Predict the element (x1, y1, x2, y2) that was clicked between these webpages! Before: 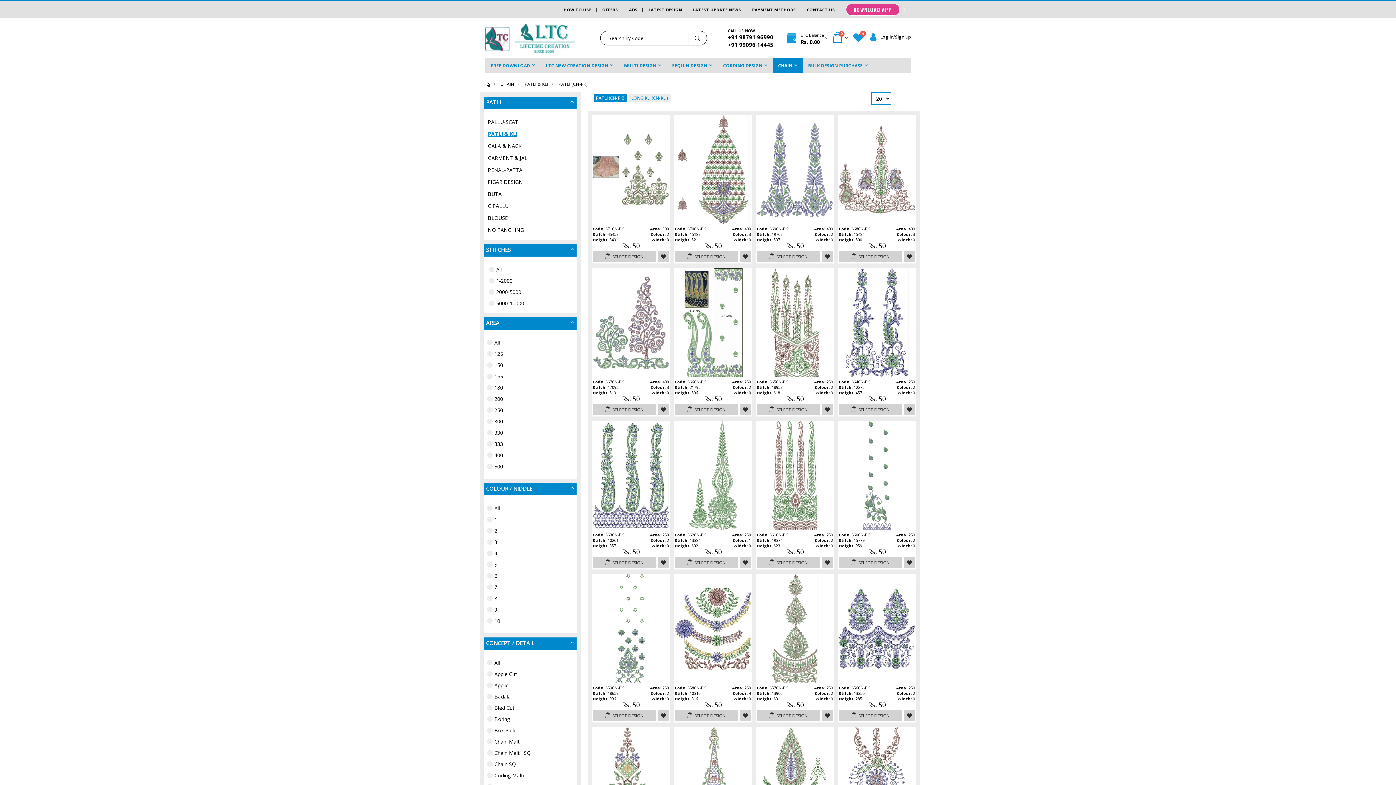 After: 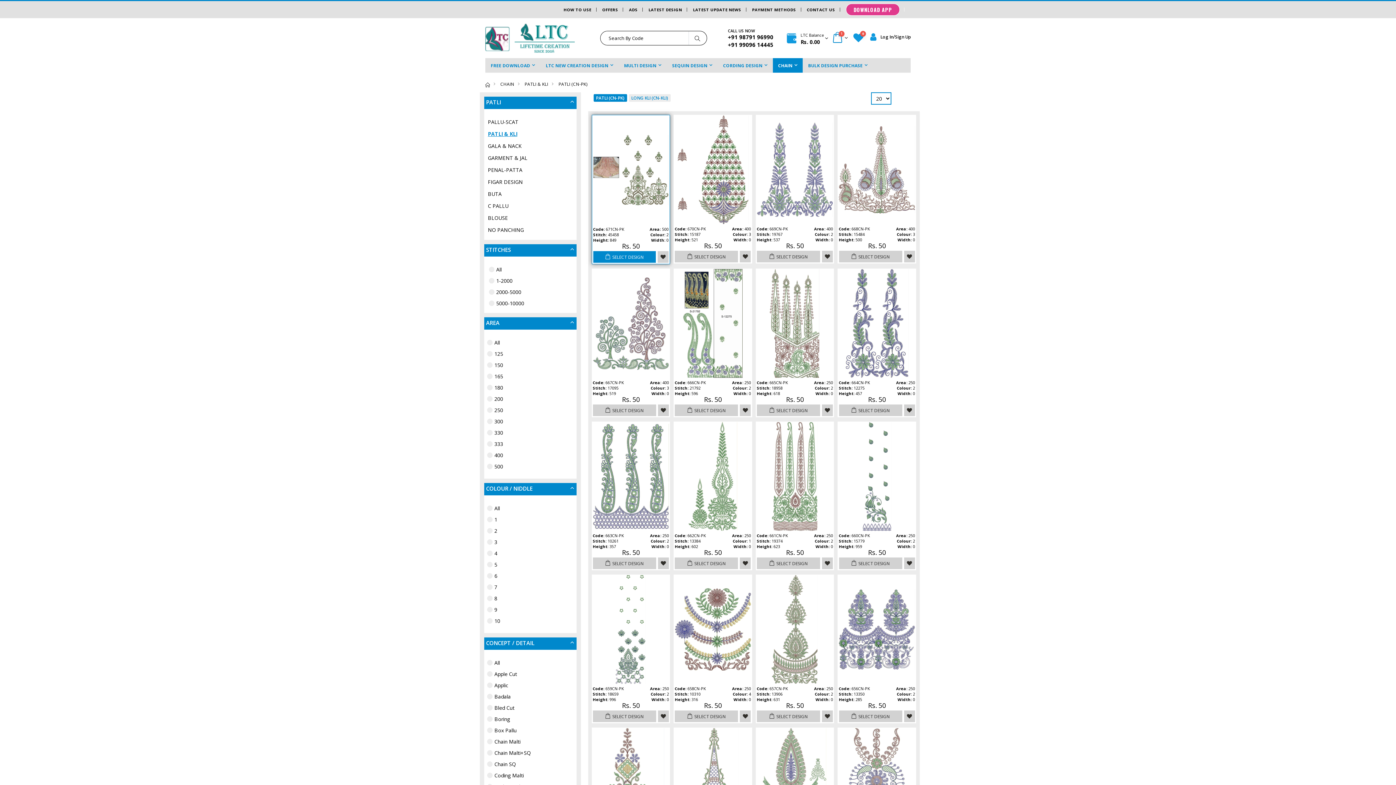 Action: bbox: (593, 250, 656, 262) label: SELECT DESIGN